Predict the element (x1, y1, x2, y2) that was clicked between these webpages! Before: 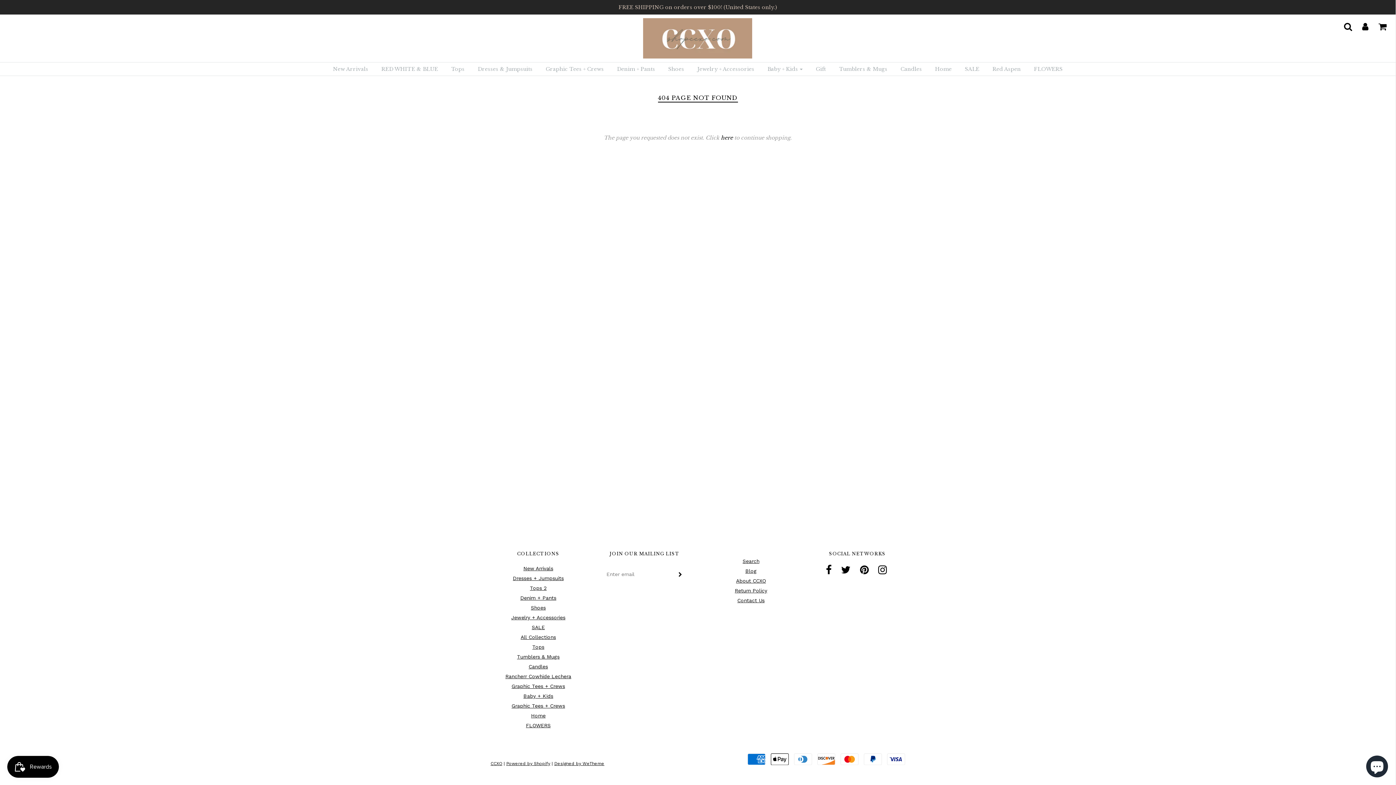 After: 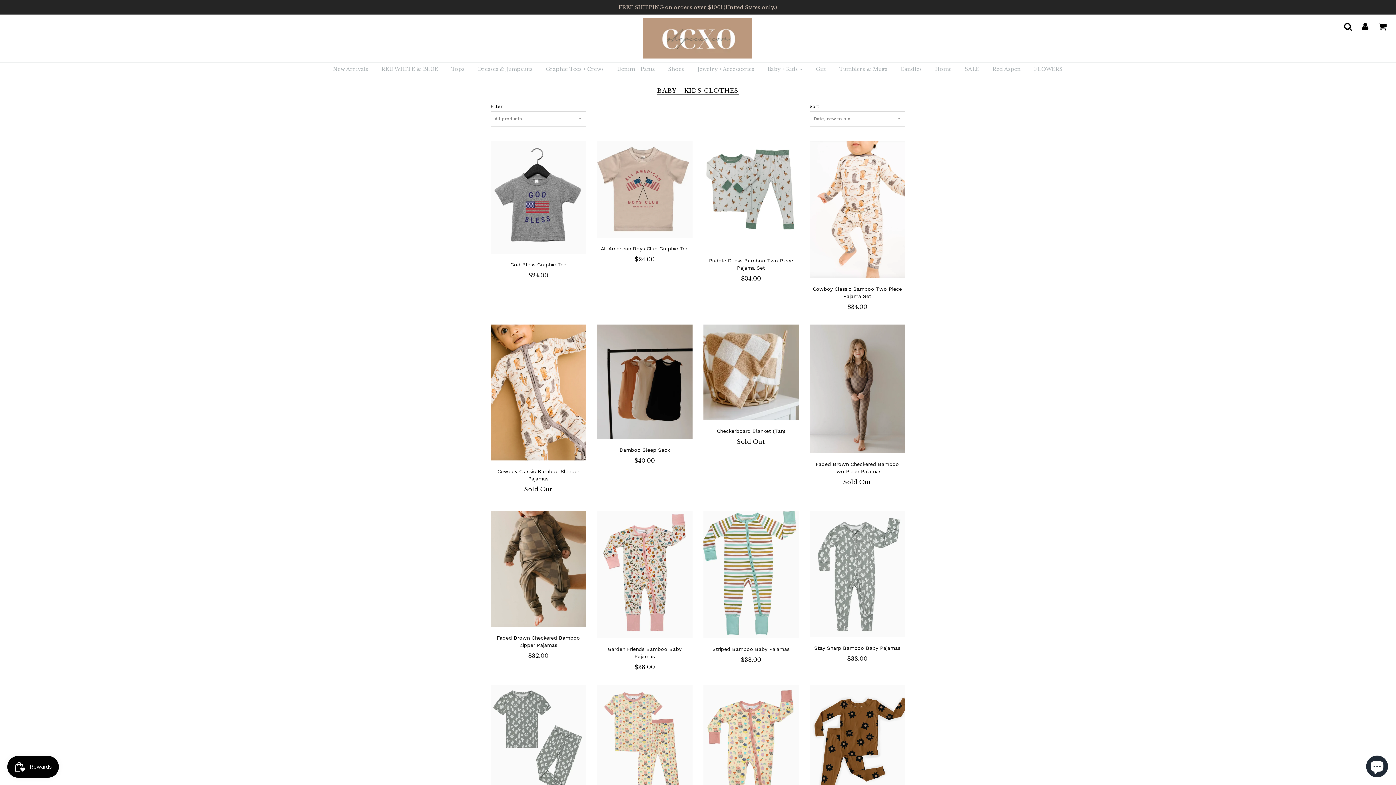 Action: bbox: (523, 693, 553, 699) label: Baby + Kids